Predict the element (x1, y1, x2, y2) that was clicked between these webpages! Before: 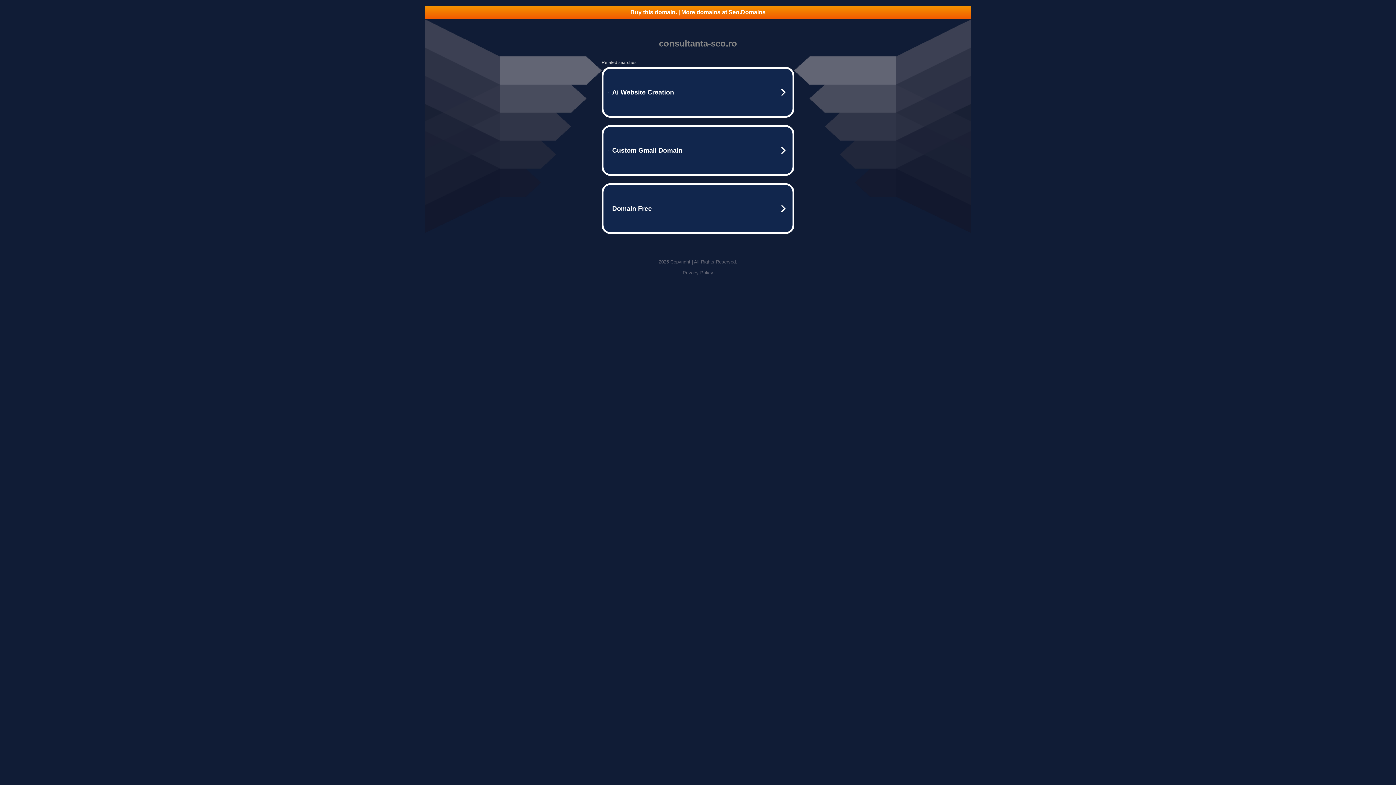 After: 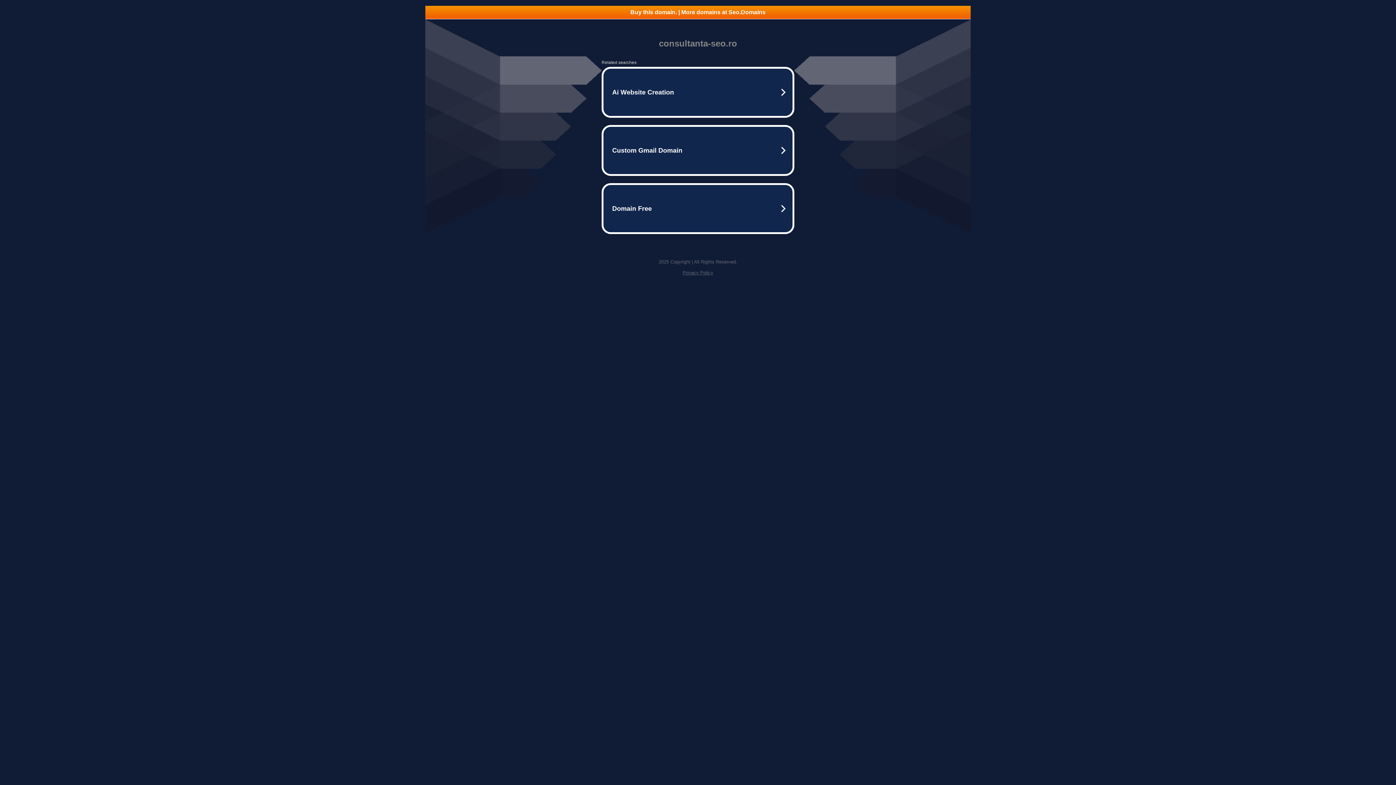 Action: bbox: (682, 270, 713, 275) label: Privacy Policy